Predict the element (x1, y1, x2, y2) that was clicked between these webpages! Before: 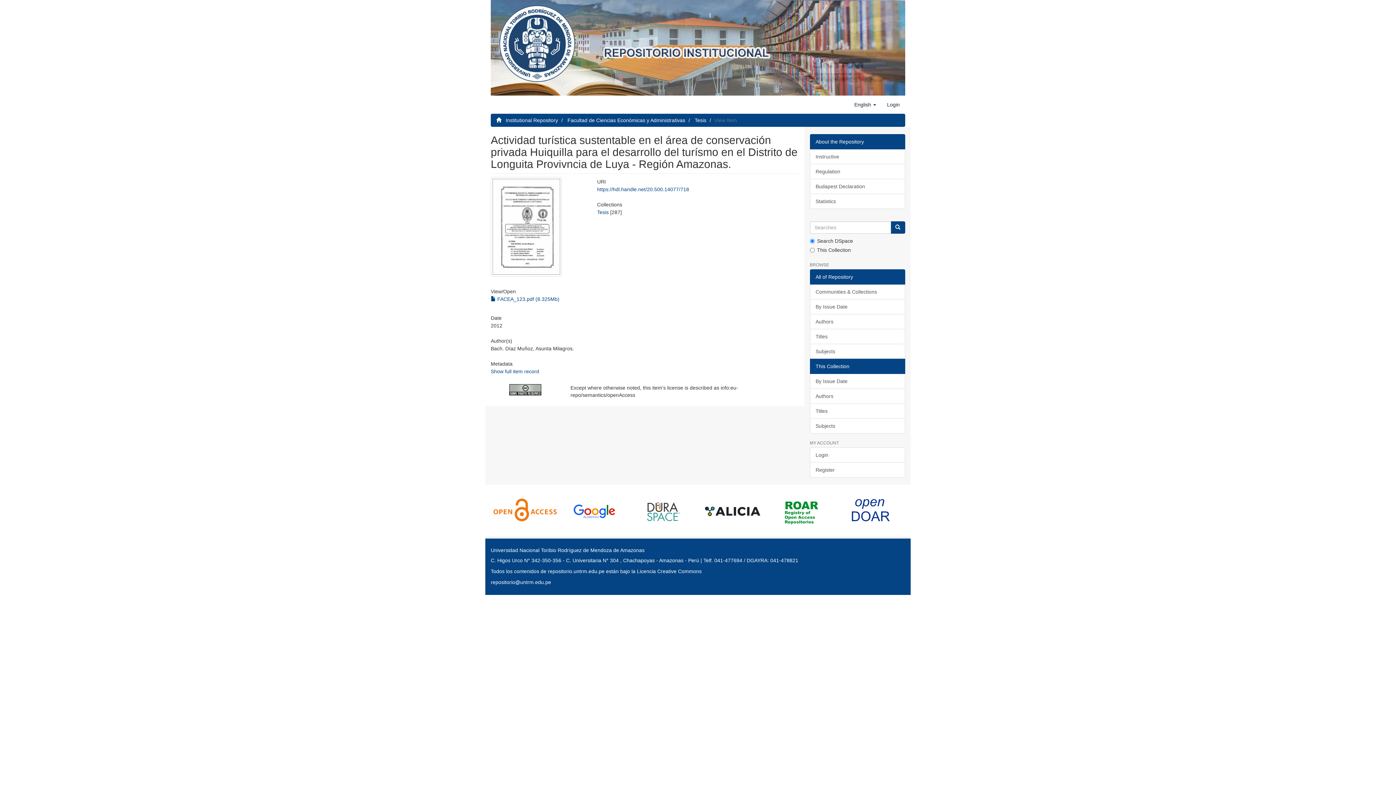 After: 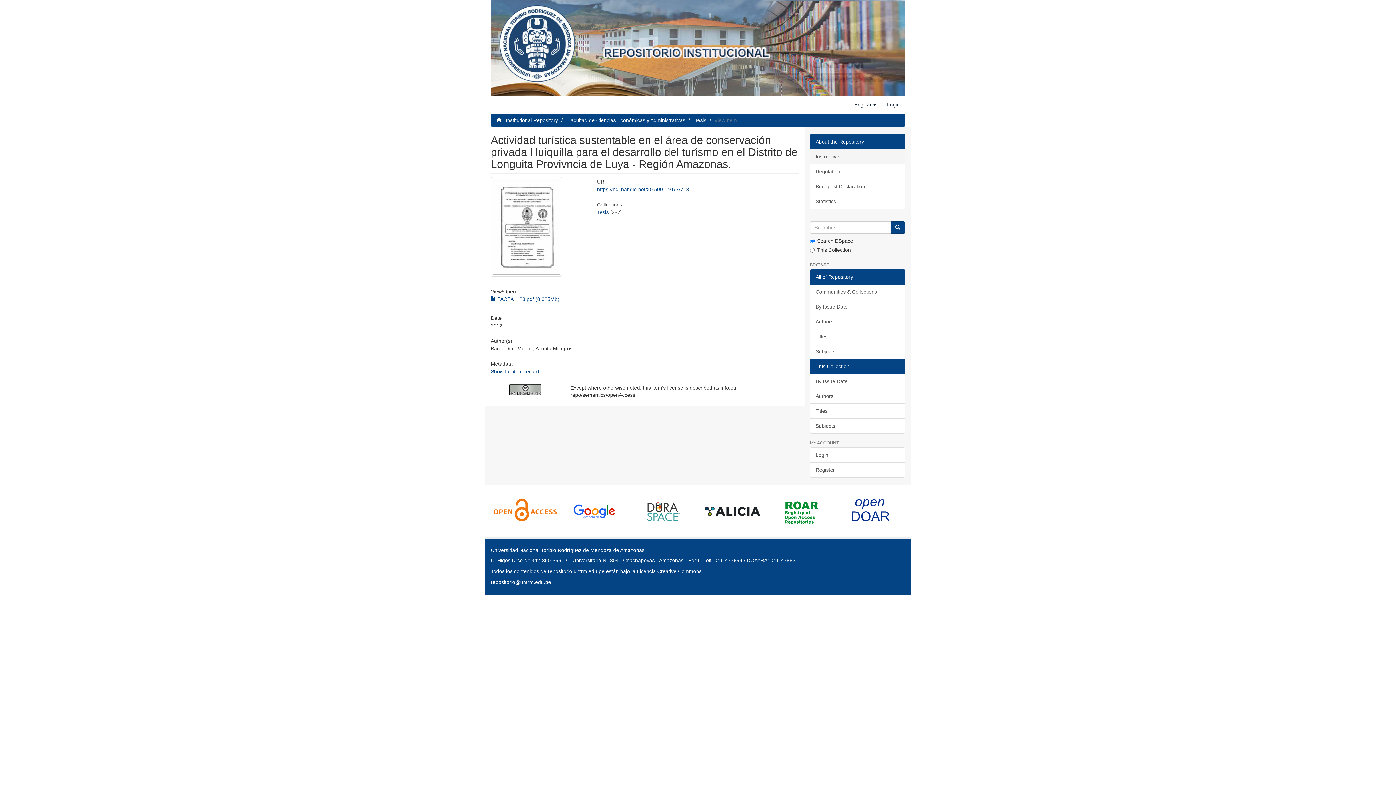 Action: bbox: (810, 148, 905, 164) label: Instructive